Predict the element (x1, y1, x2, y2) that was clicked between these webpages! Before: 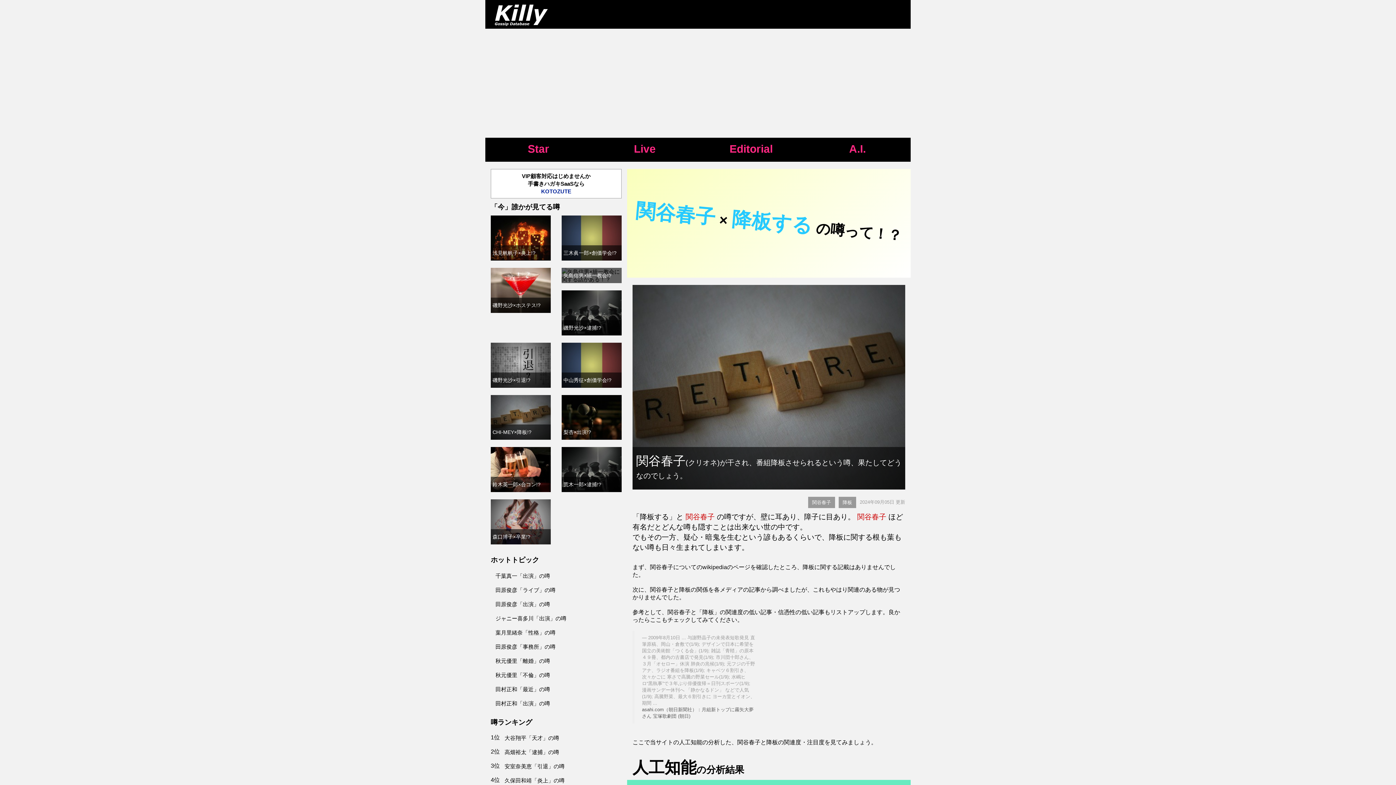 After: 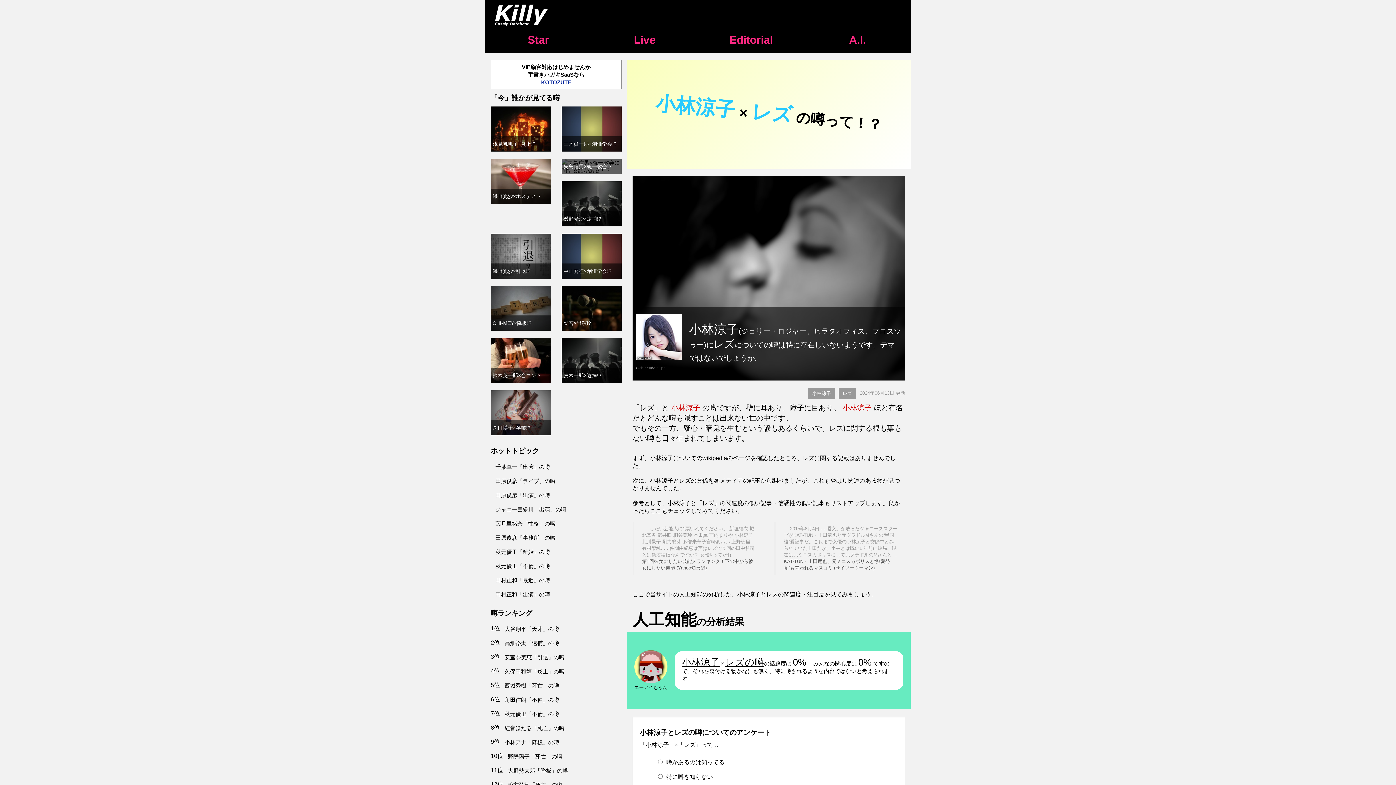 Action: label: 小林涼子×レズ!? bbox: (490, 551, 550, 596)